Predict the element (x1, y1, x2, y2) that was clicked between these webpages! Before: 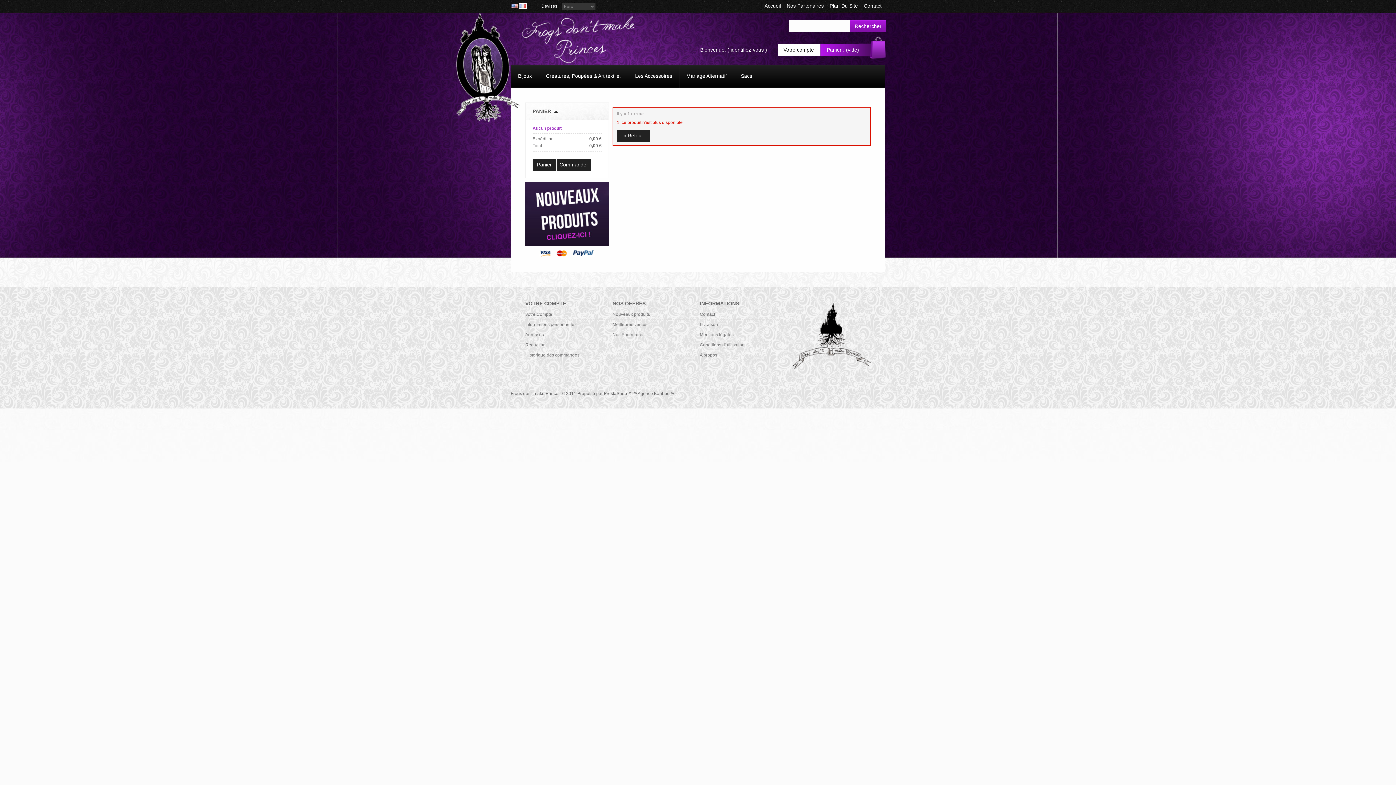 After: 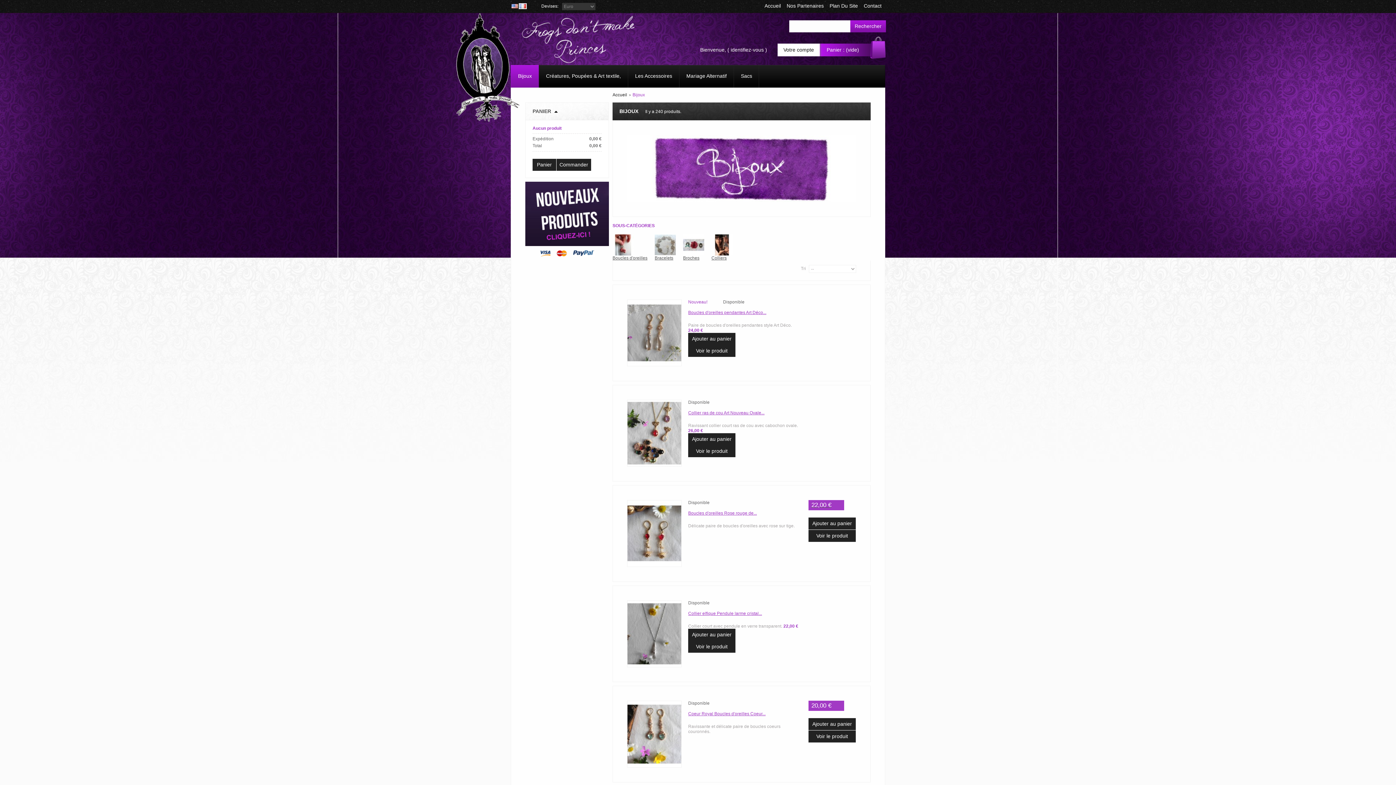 Action: bbox: (510, 65, 538, 87) label: Bijoux